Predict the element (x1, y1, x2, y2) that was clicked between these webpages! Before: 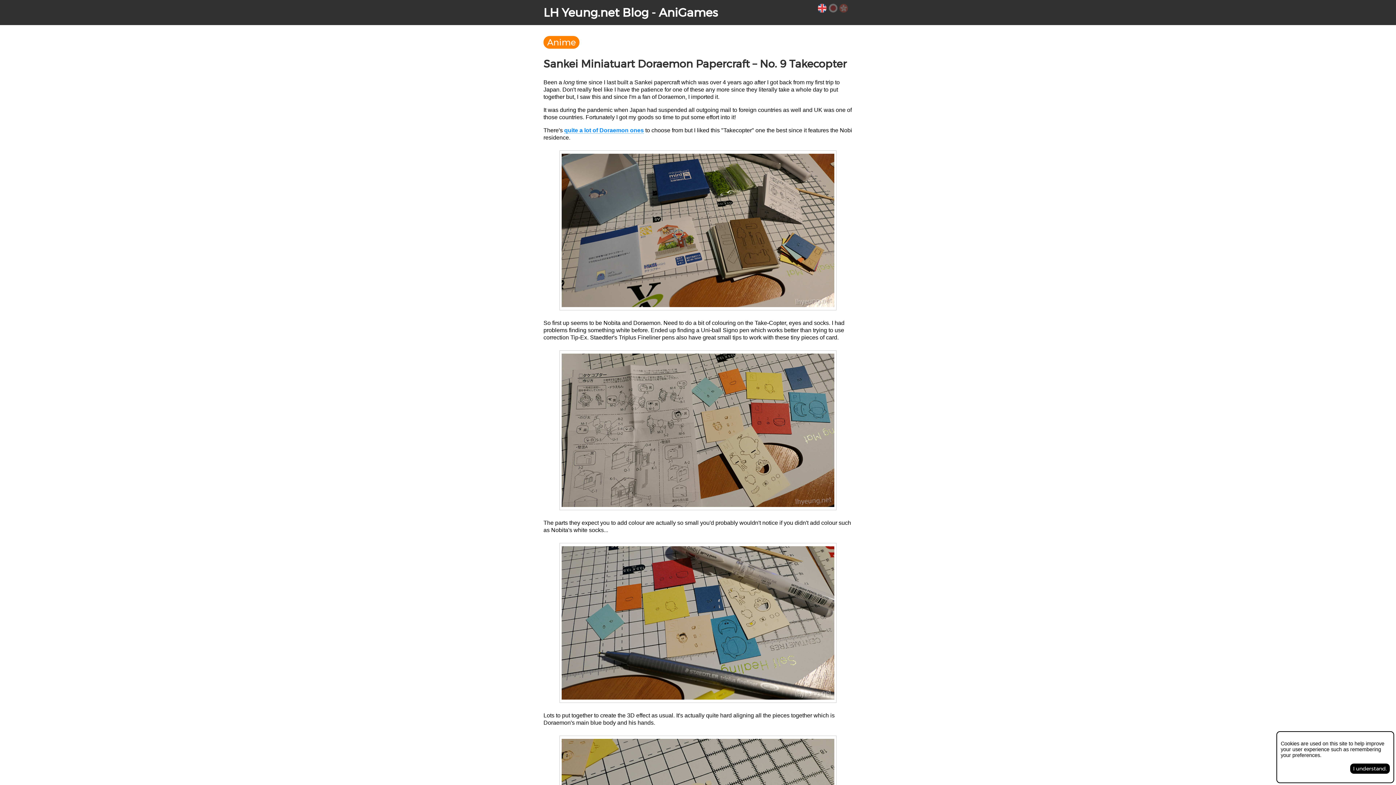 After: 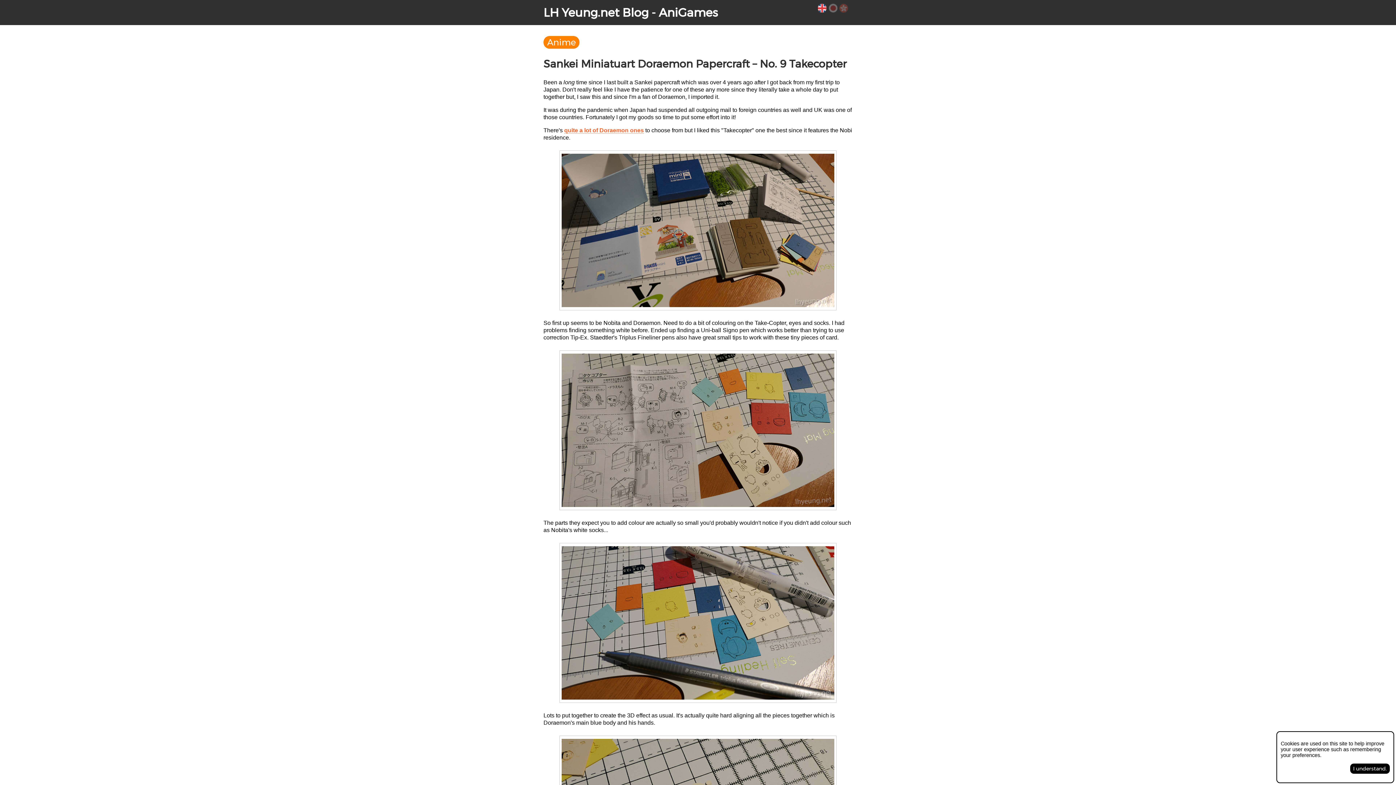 Action: label: quite a lot of Doraemon ones bbox: (564, 127, 644, 133)